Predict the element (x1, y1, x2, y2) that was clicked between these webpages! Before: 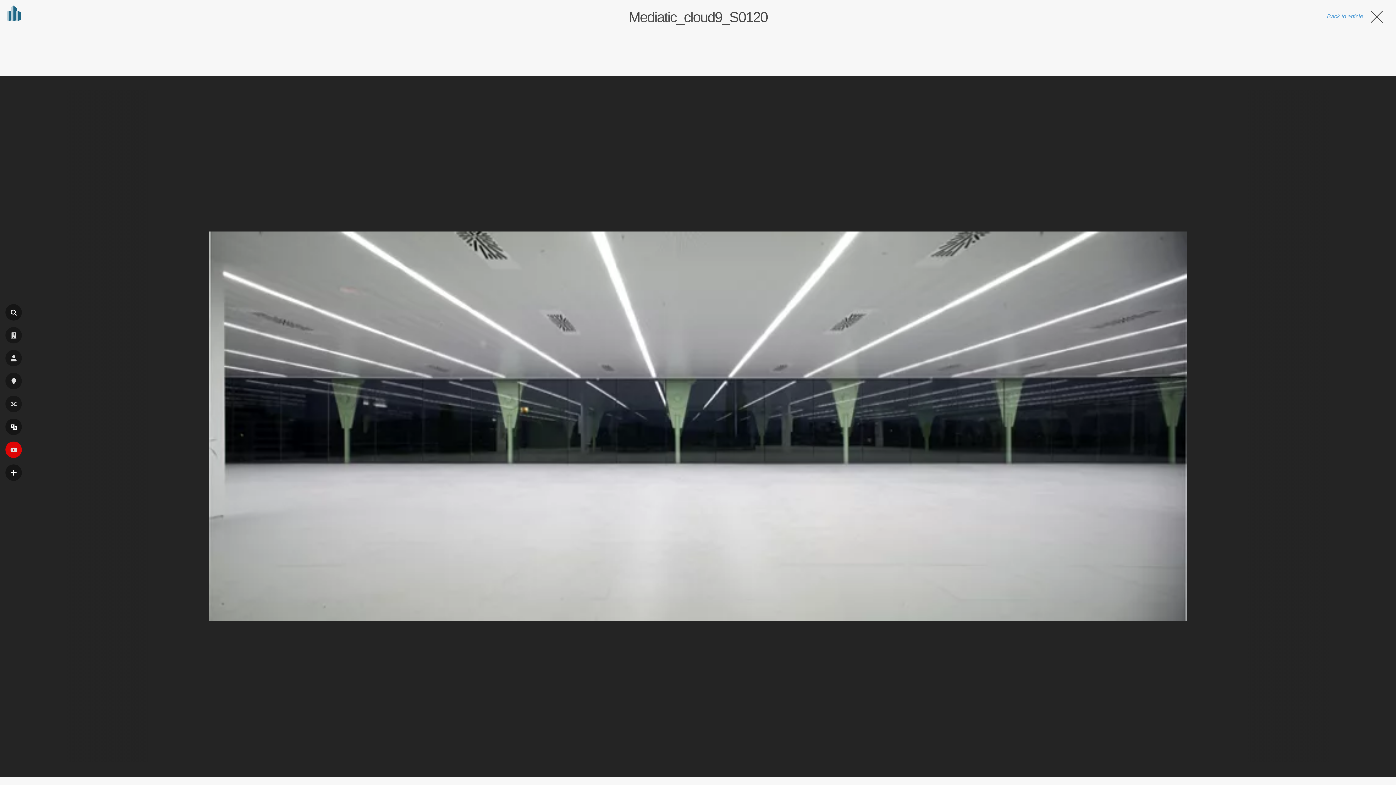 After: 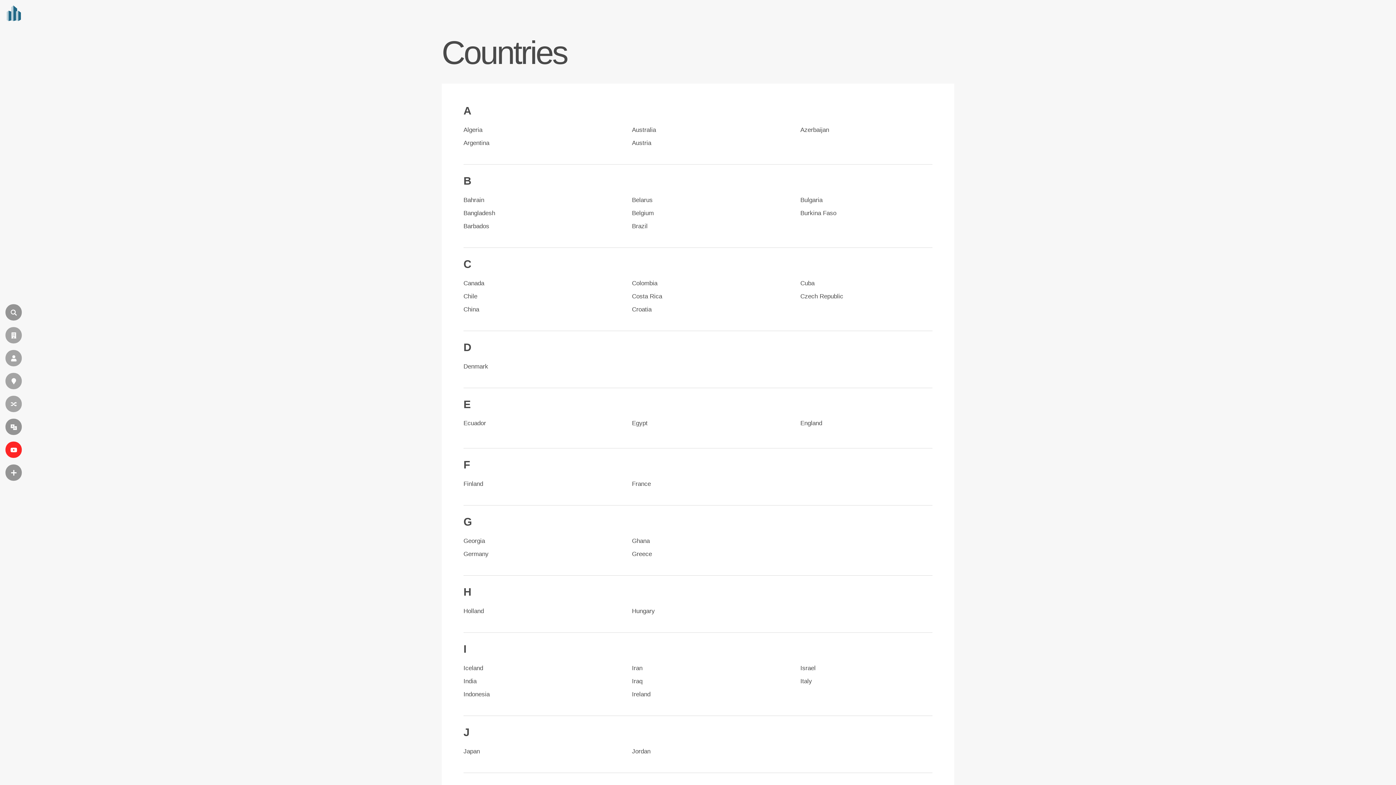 Action: bbox: (5, 373, 21, 389) label: PLACES